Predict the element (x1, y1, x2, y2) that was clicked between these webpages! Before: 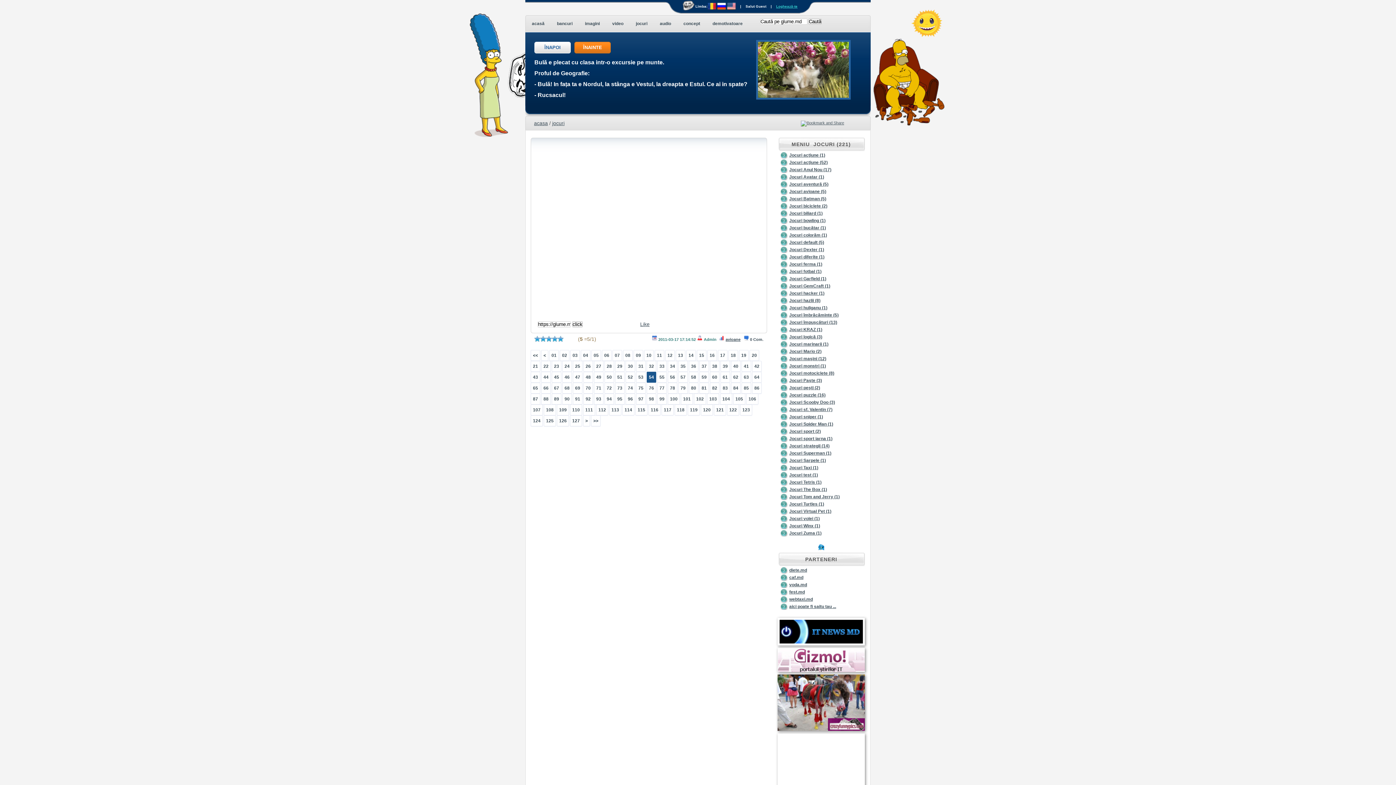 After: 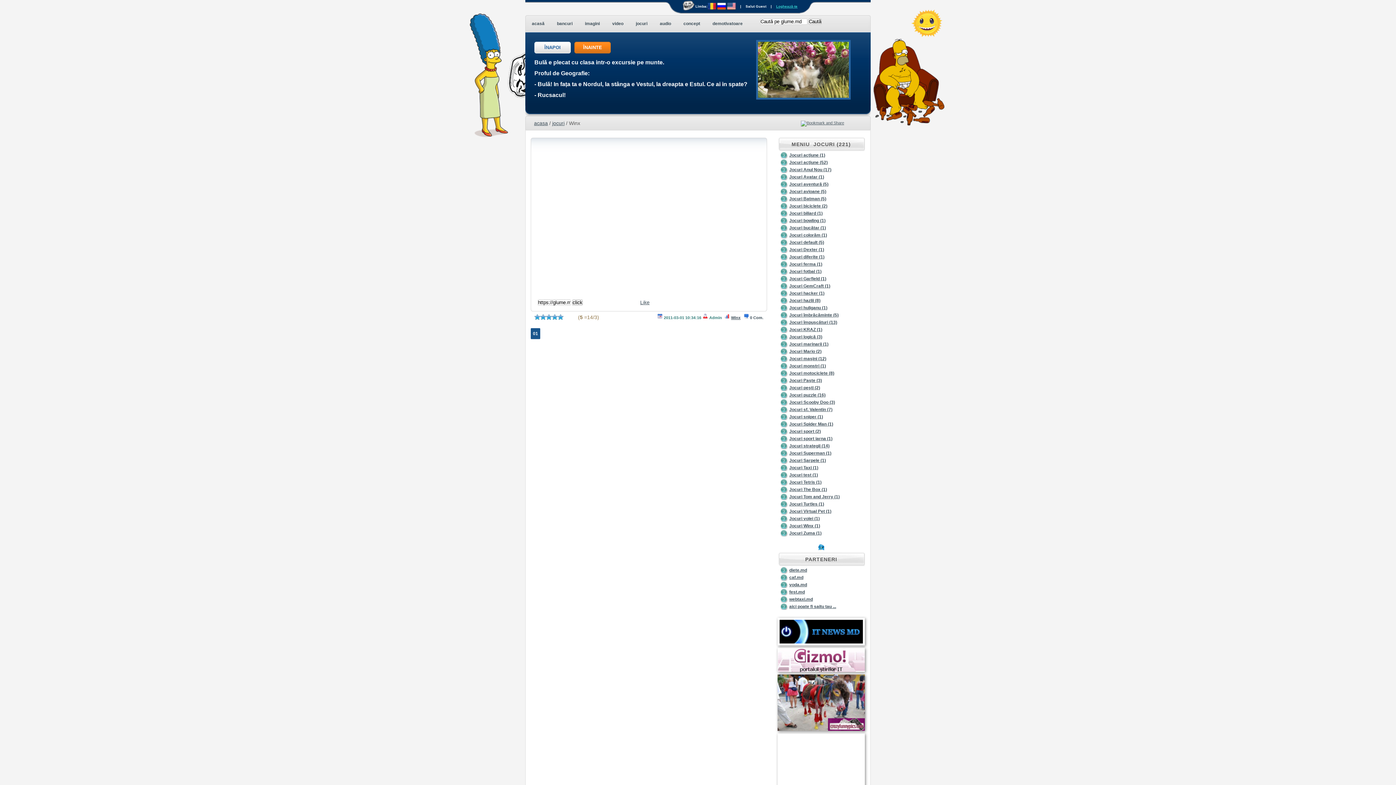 Action: label: Jocuri Winx (1) bbox: (789, 523, 820, 528)